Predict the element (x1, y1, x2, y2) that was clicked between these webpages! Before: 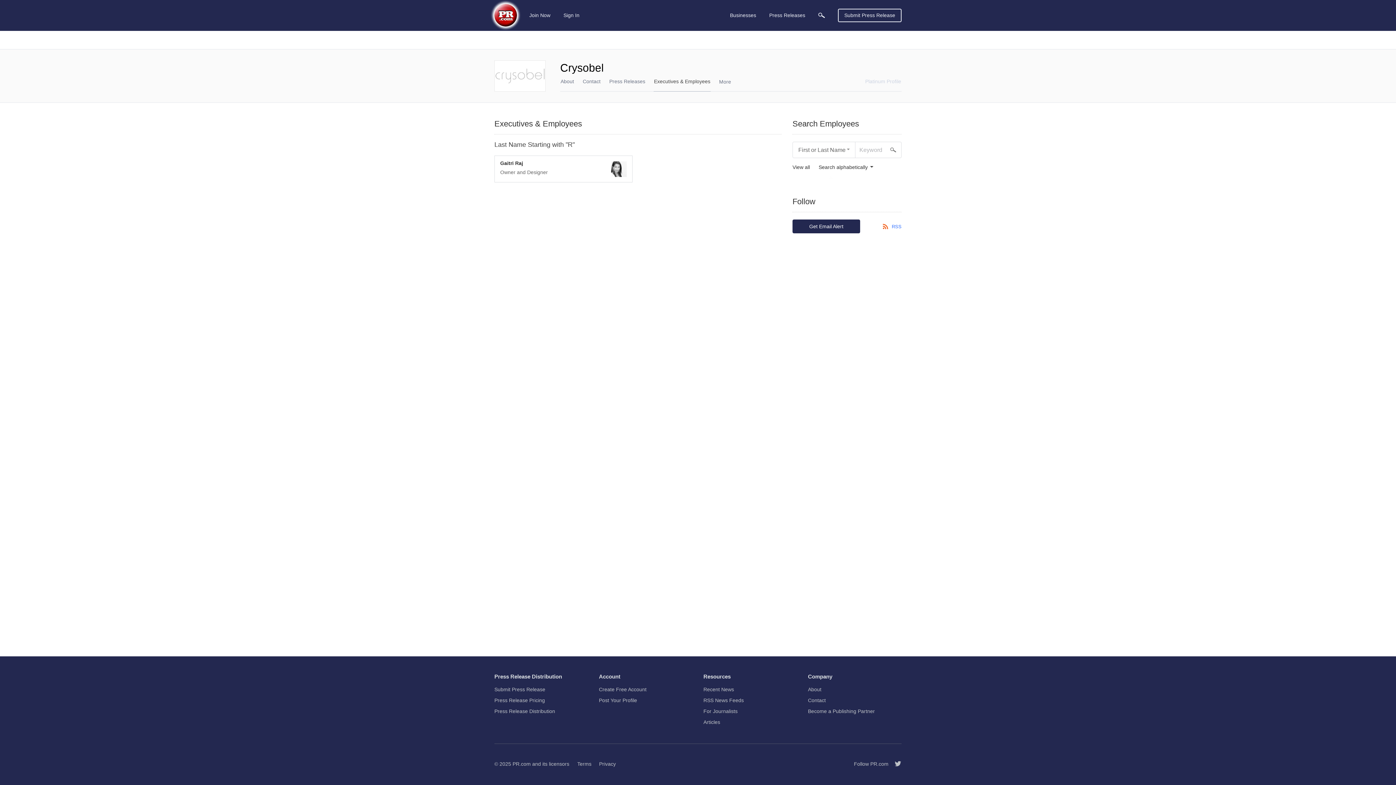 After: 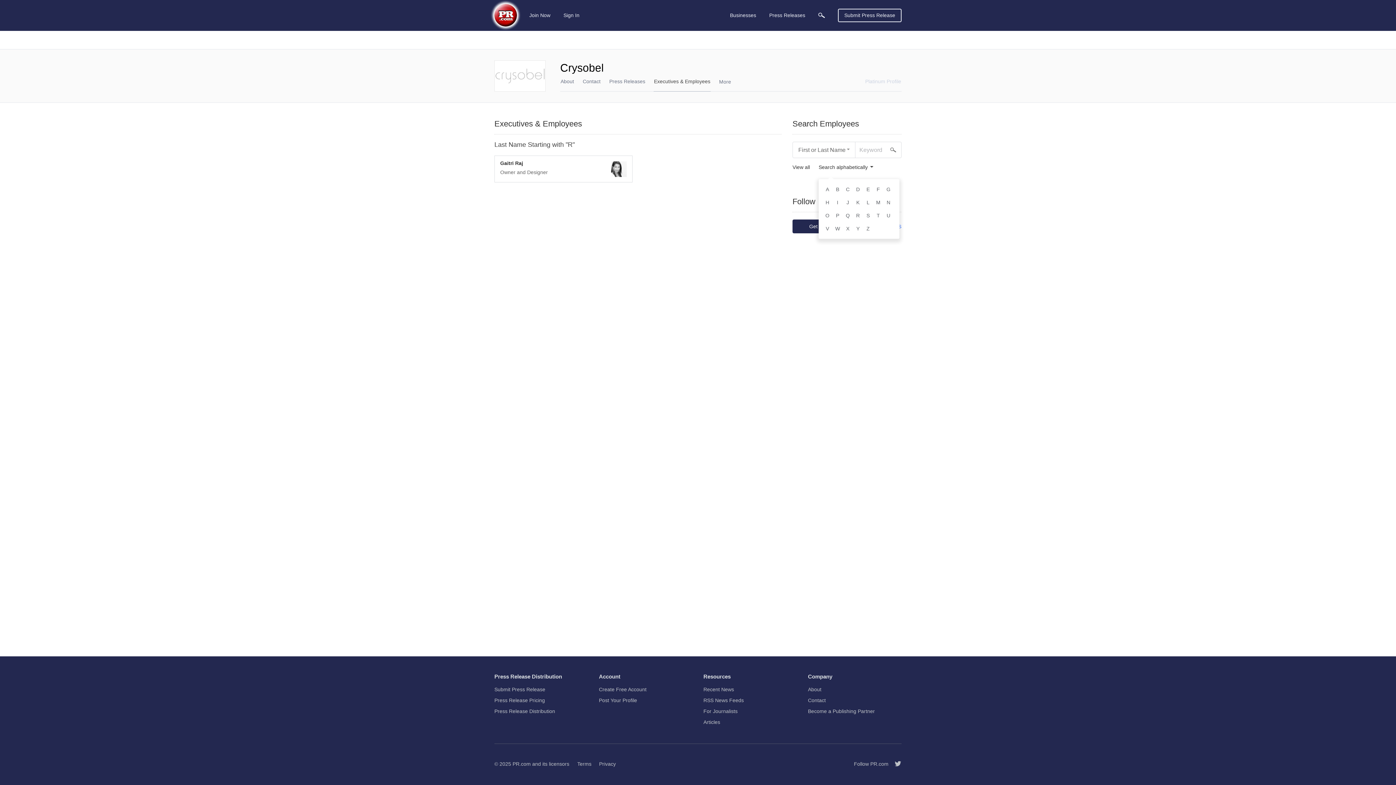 Action: label: Search alphabetically bbox: (818, 164, 873, 179)